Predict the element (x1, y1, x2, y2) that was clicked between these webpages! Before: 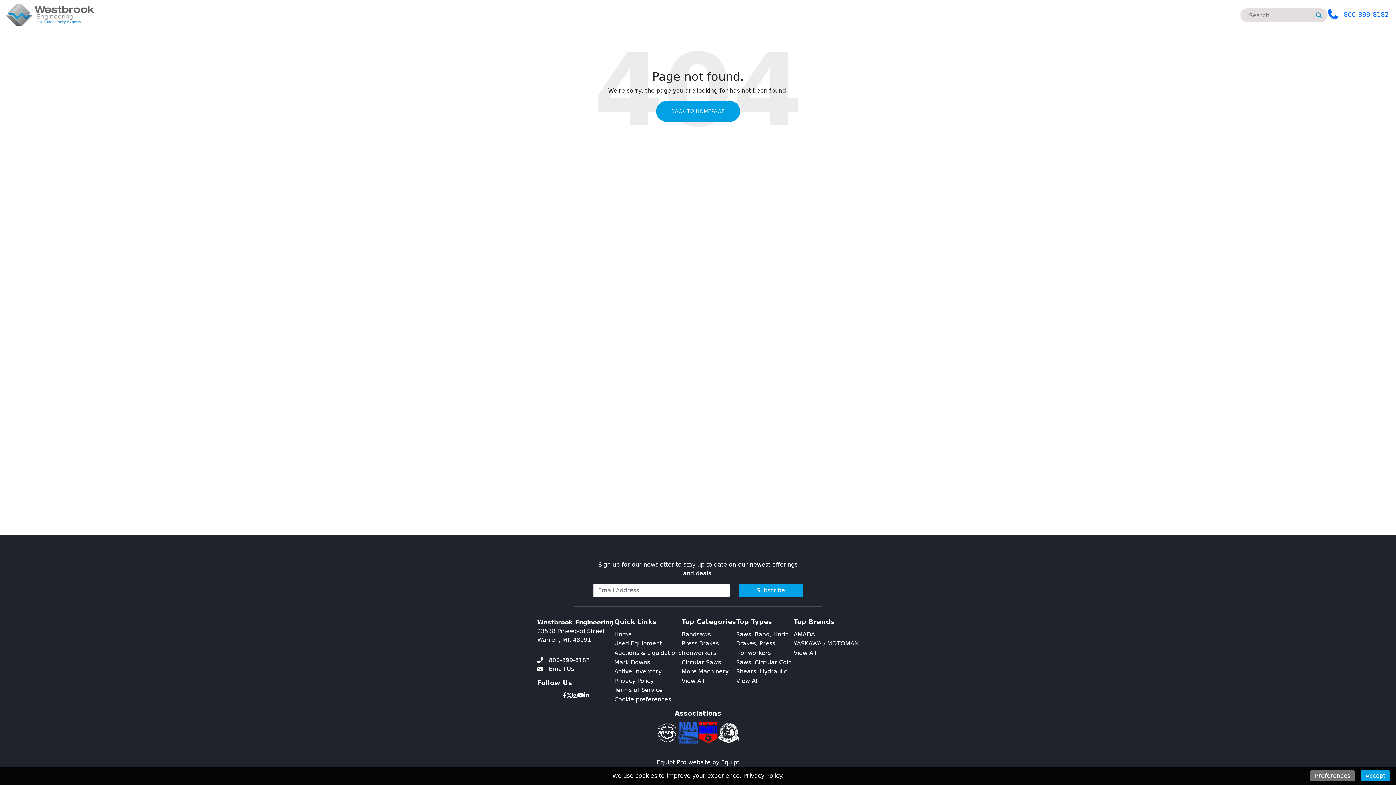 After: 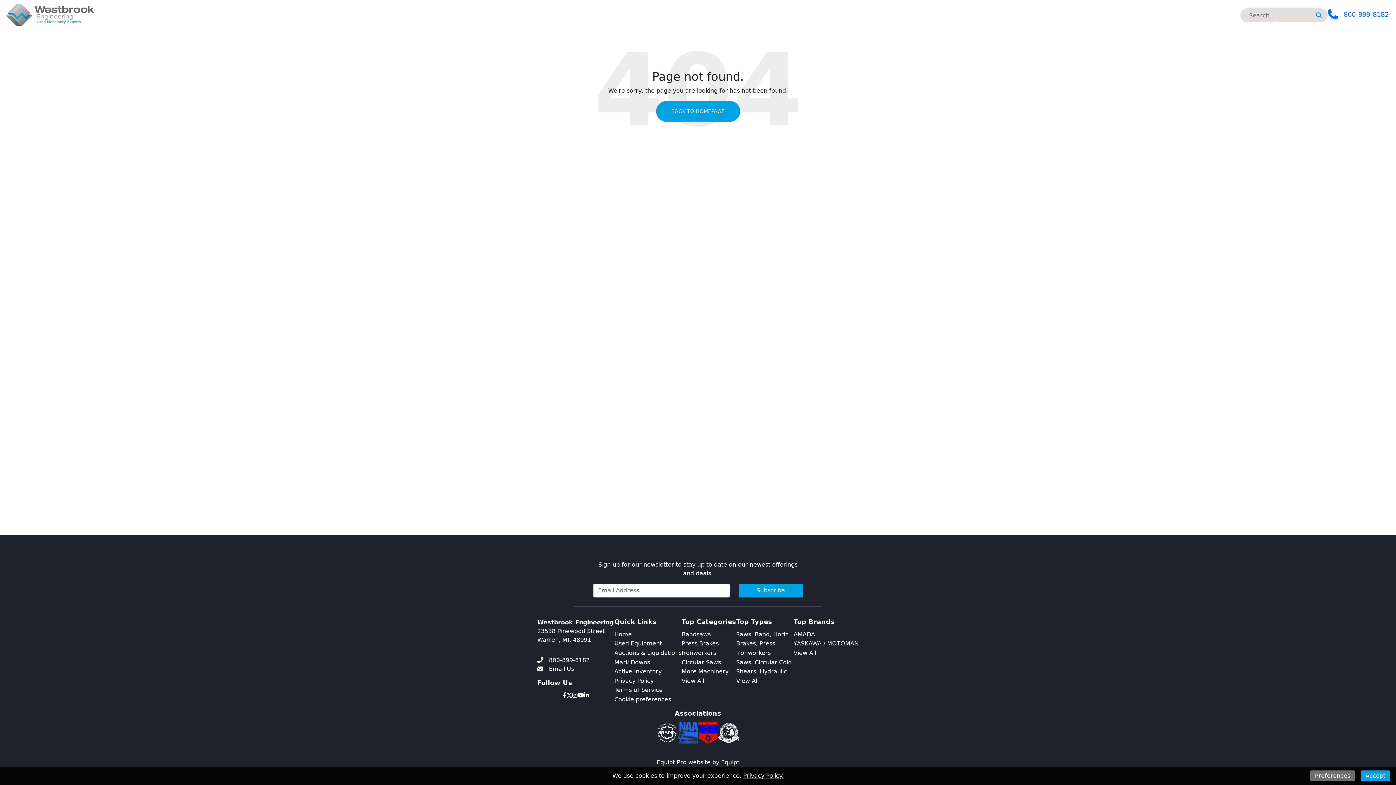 Action: bbox: (572, 692, 577, 699) label: Instagram